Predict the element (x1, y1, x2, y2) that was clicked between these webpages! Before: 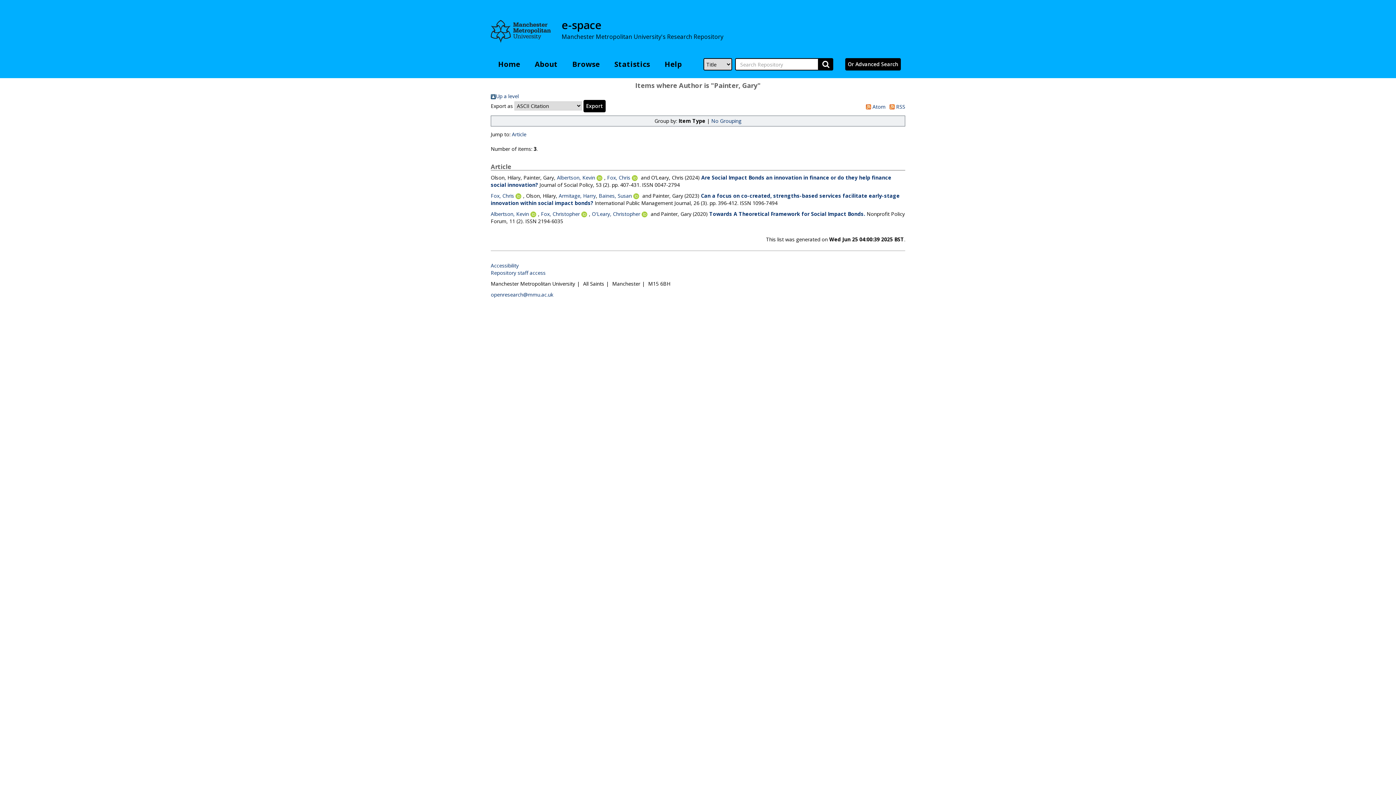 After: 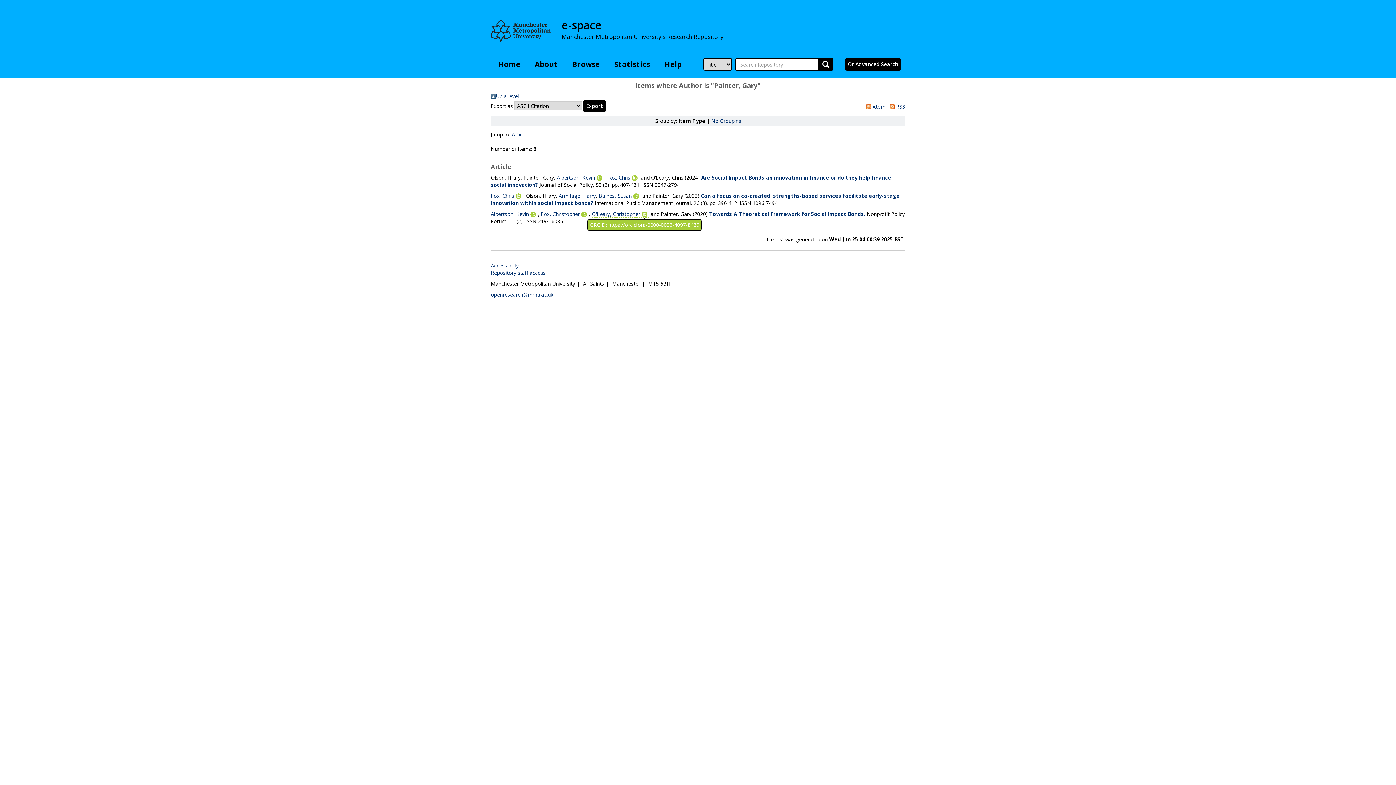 Action: bbox: (641, 210, 649, 217)